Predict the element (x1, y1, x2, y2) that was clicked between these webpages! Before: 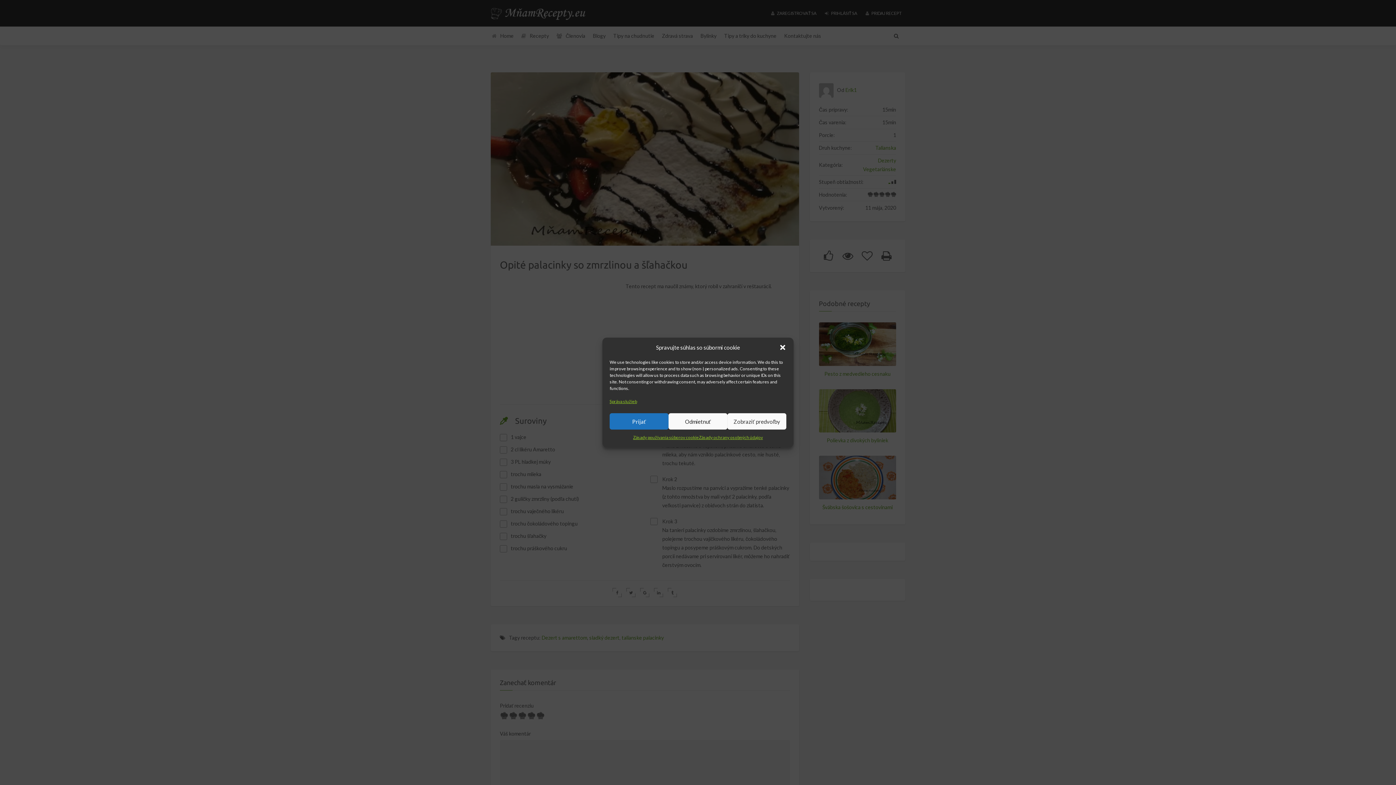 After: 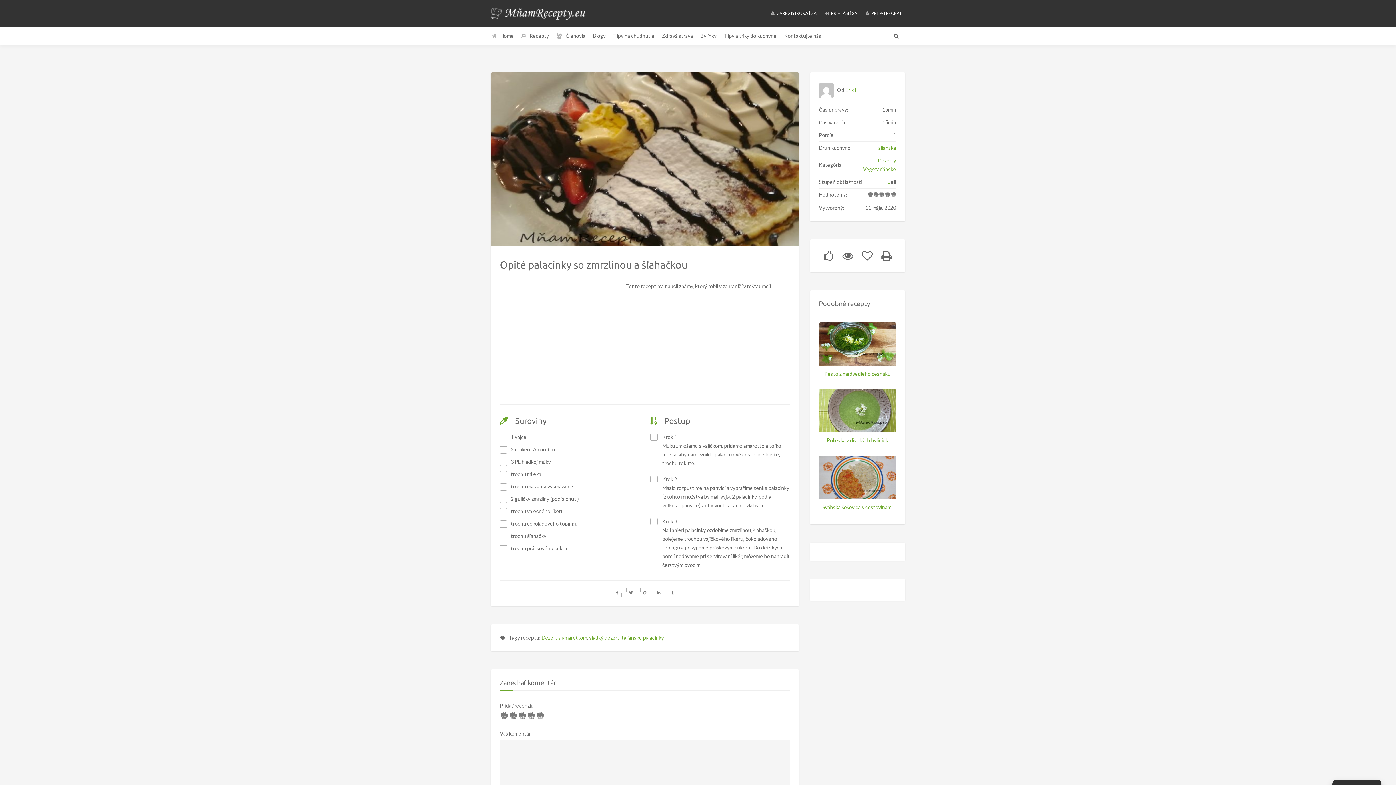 Action: bbox: (779, 344, 786, 351) label: Zavrieť okno